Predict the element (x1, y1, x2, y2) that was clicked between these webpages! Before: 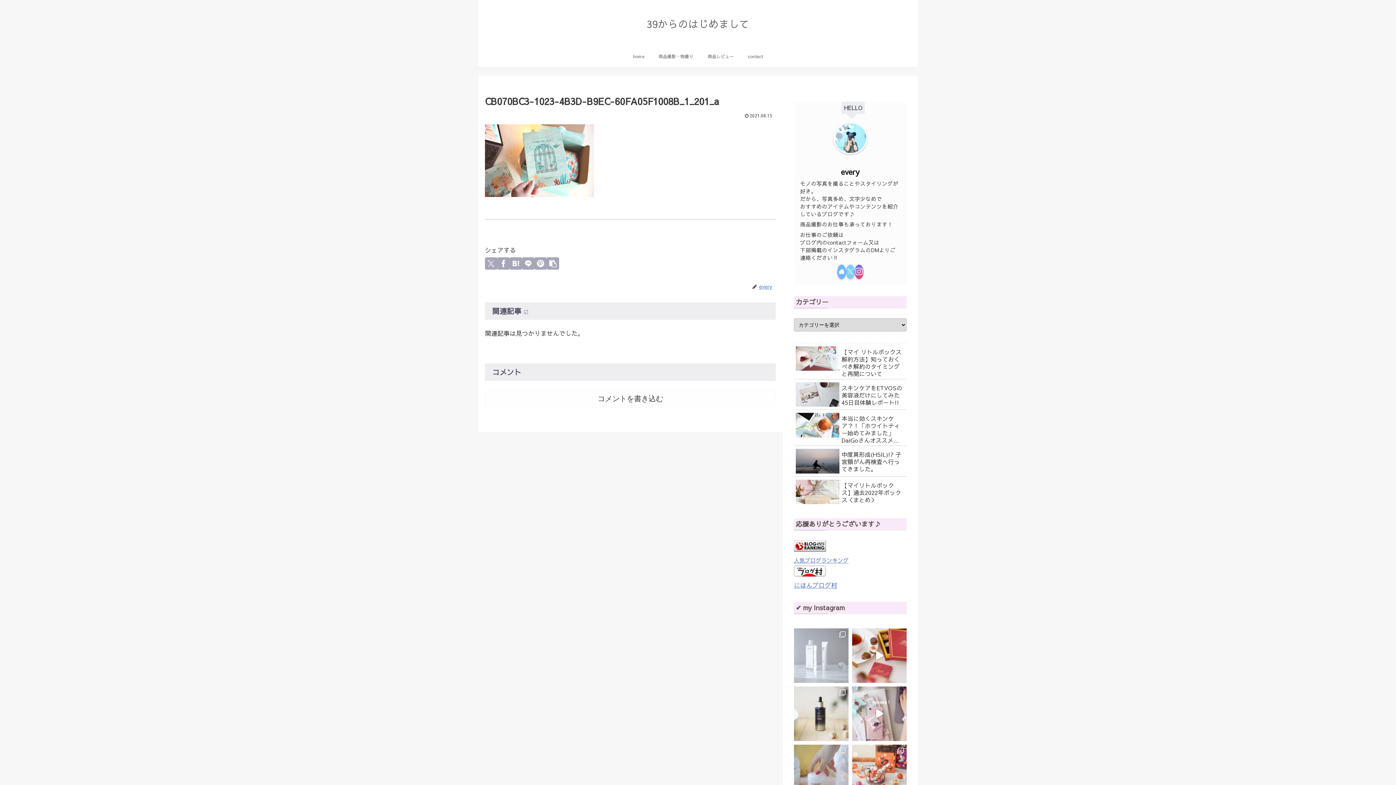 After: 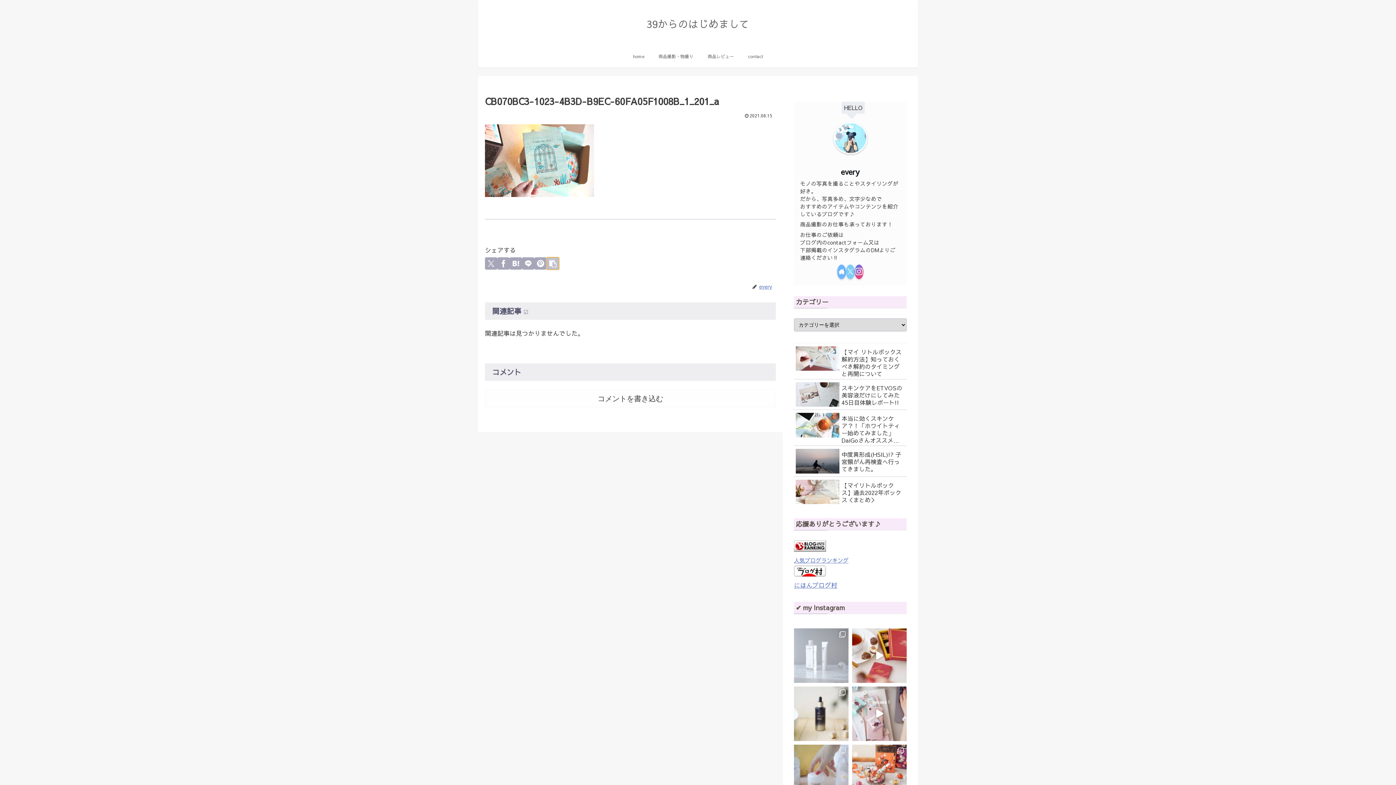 Action: bbox: (546, 257, 559, 269) label: タイトルとURLをコピーする